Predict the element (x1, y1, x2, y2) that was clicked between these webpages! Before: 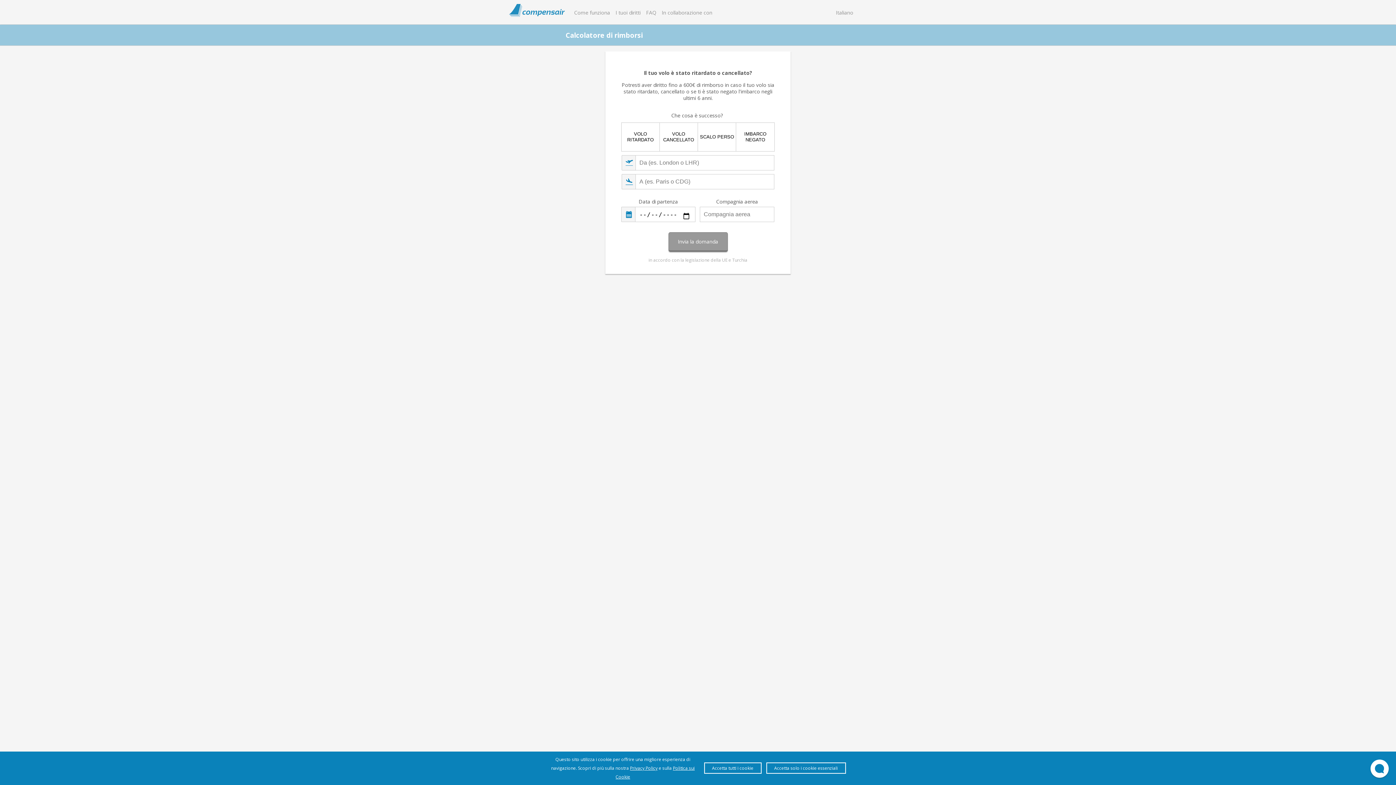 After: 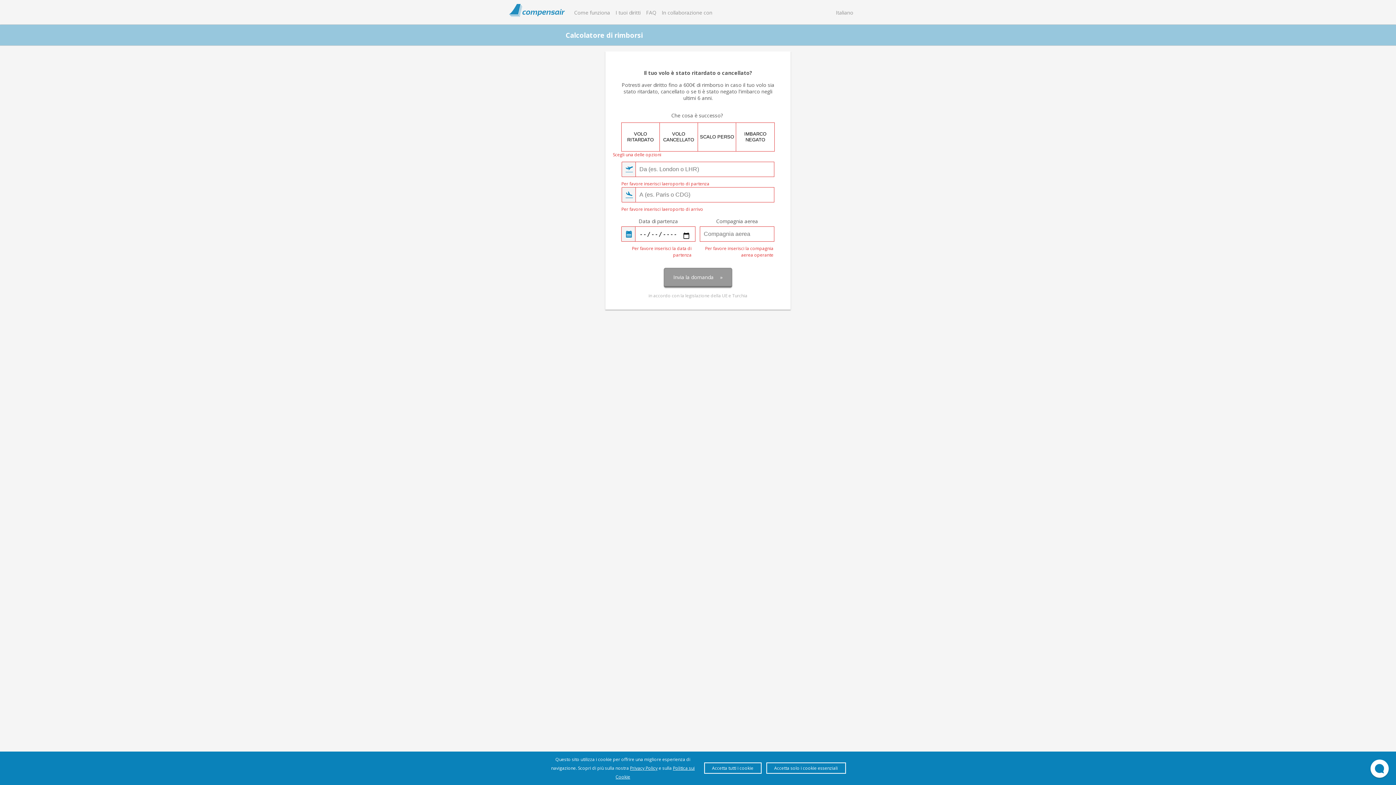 Action: label: Invia la domanda bbox: (668, 232, 727, 252)